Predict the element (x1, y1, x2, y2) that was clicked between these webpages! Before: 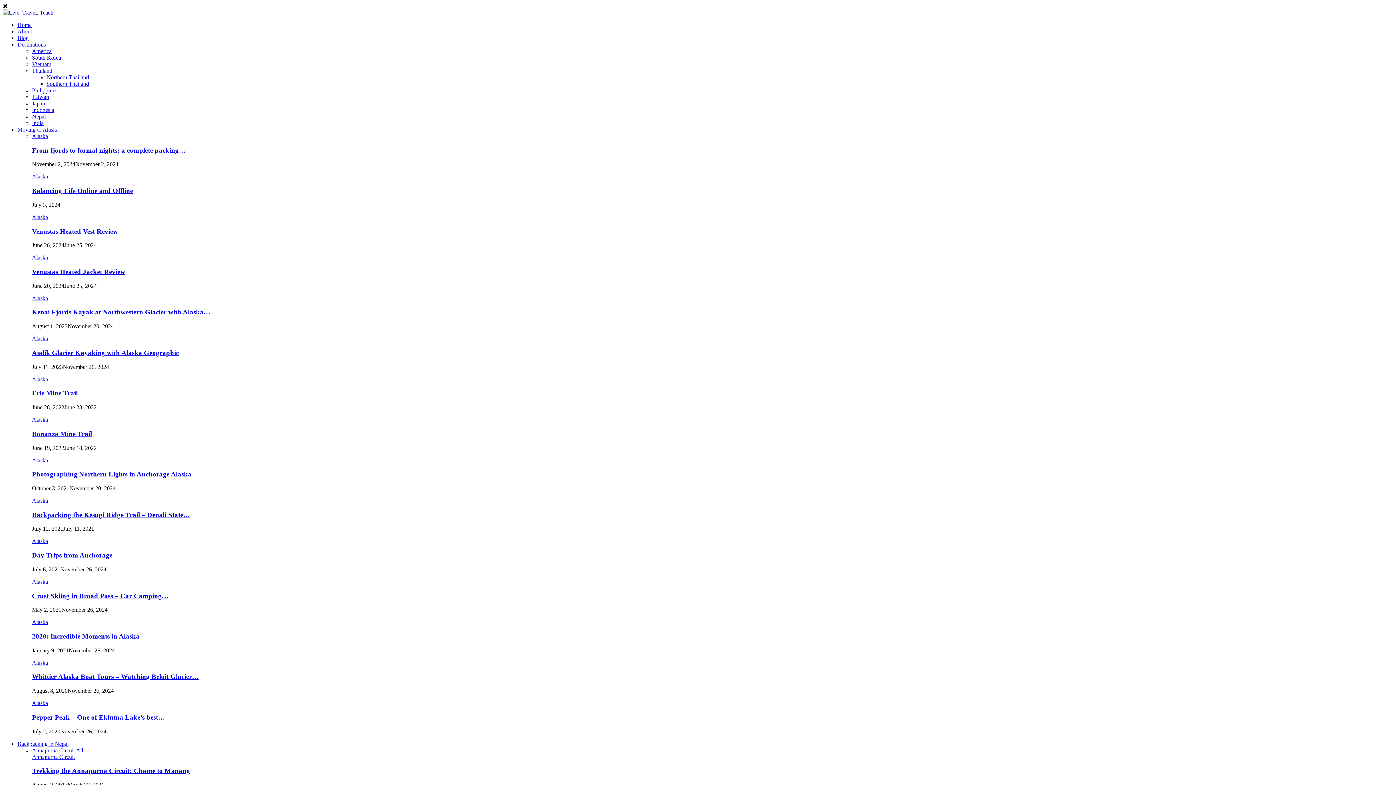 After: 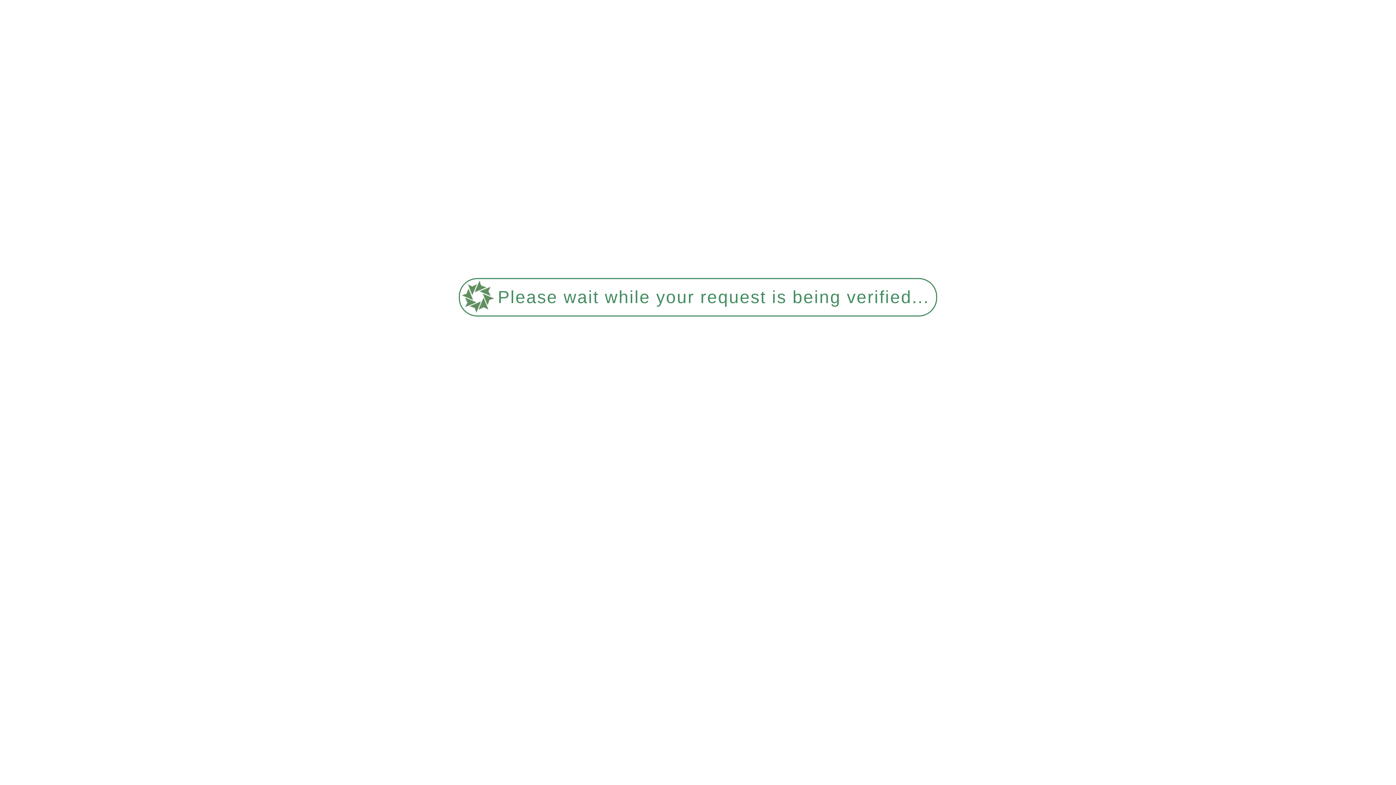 Action: label: Taiwan bbox: (32, 93, 49, 100)